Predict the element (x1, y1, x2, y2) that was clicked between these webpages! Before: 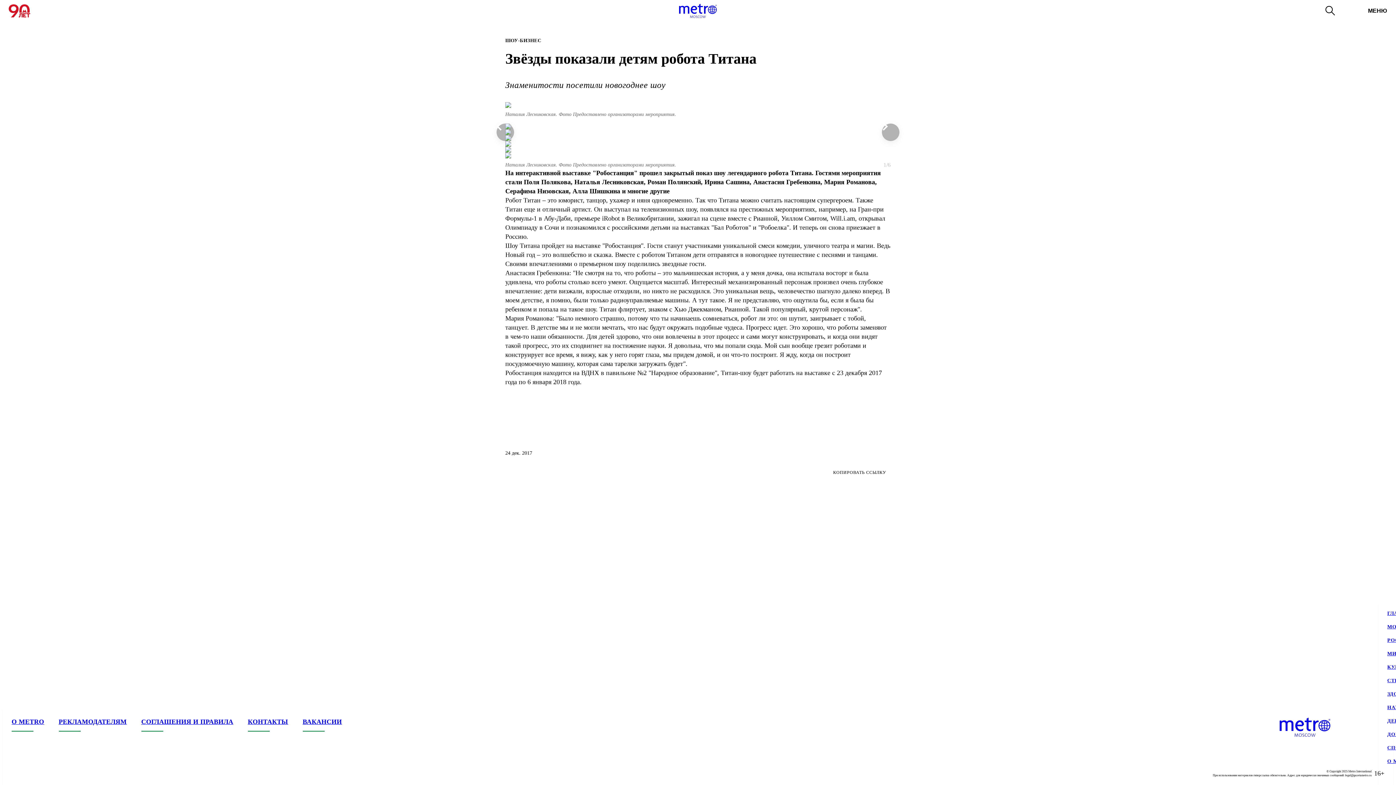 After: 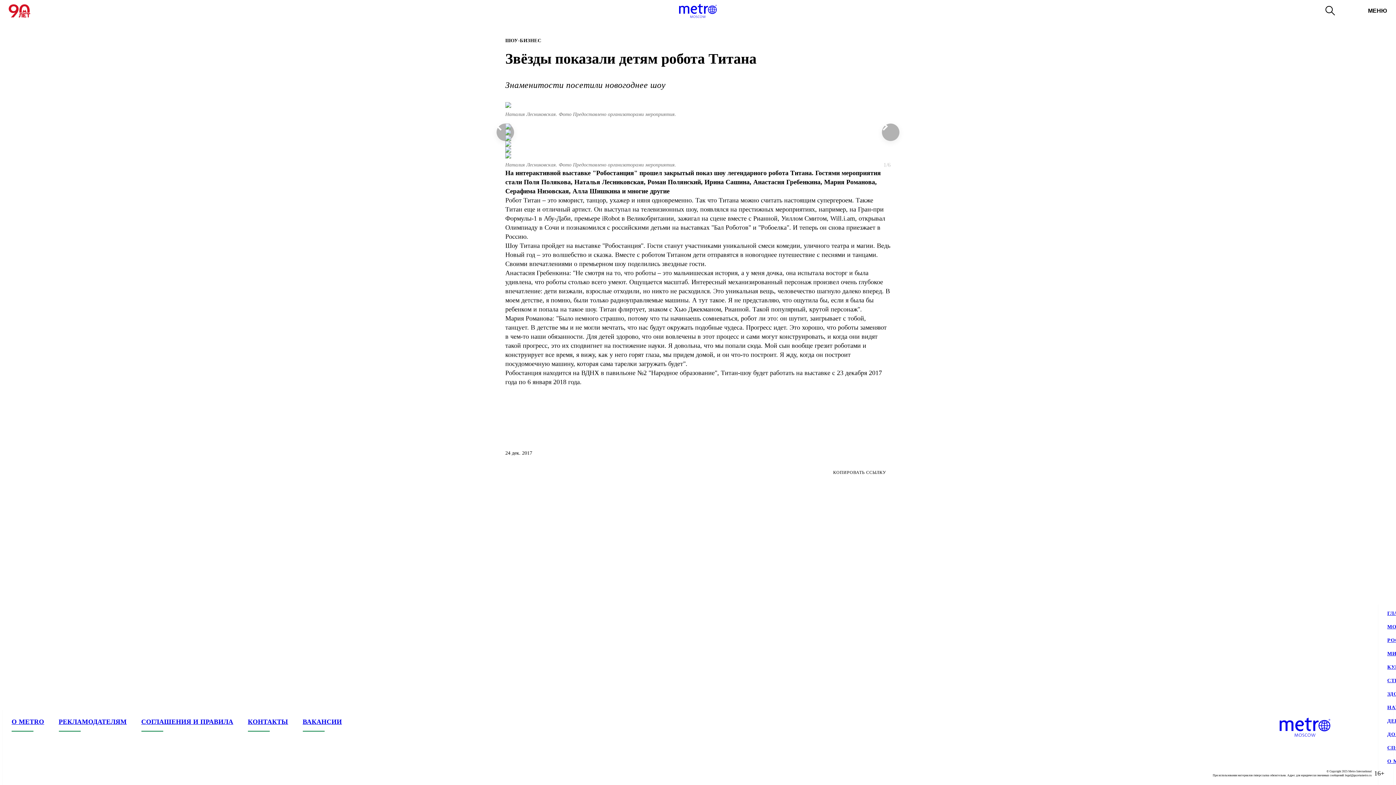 Action: bbox: (11, 768, 23, 779) label: social-icon-vk